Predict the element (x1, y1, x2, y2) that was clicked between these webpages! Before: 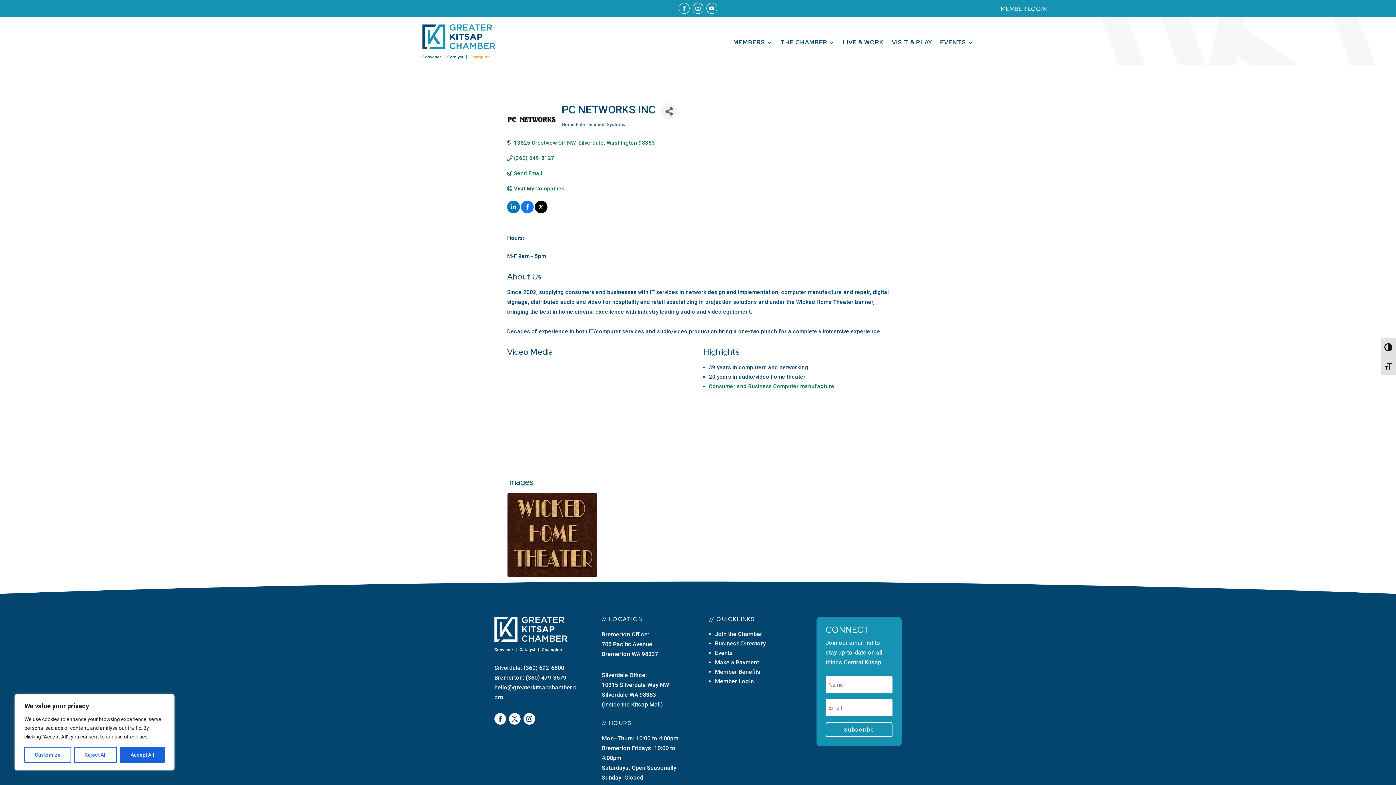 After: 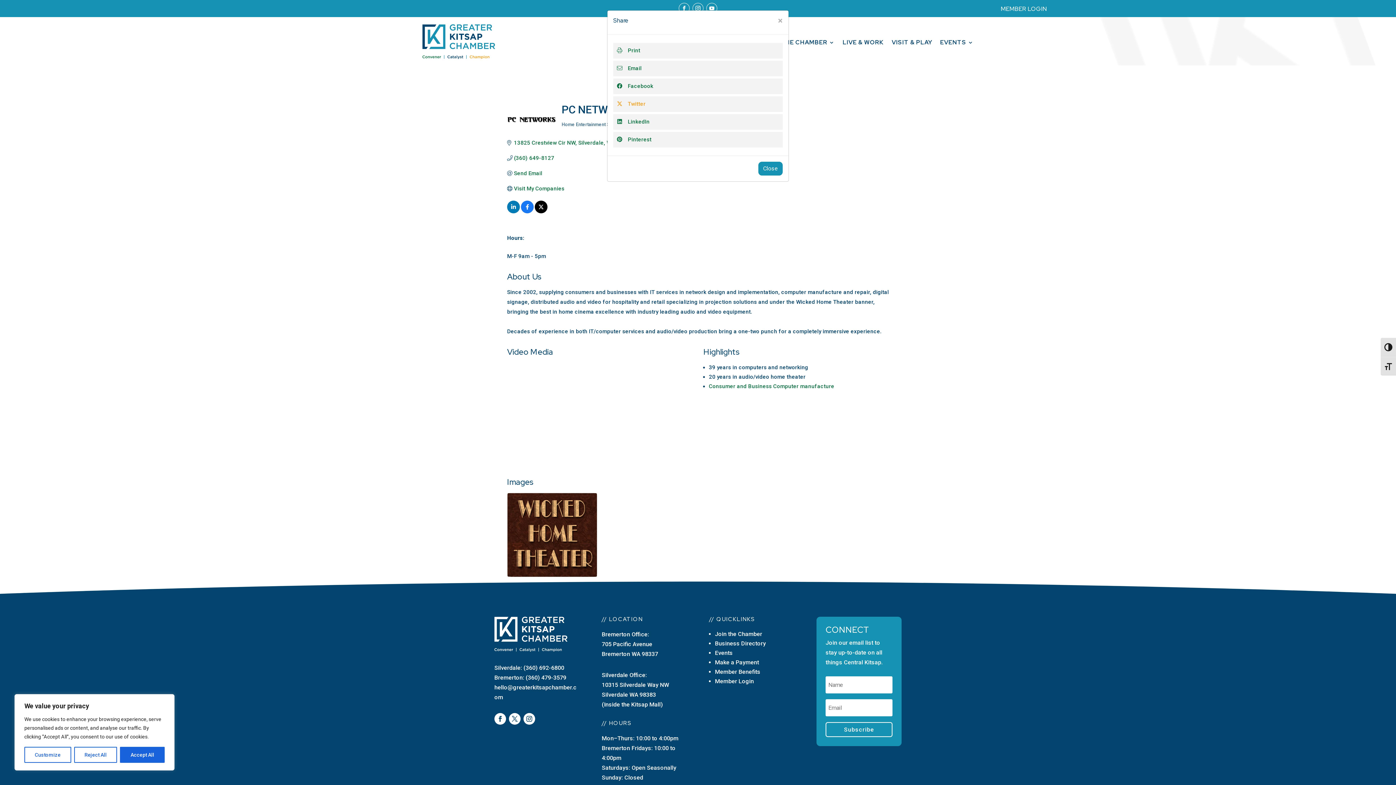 Action: bbox: (661, 103, 677, 119) label: Share Button